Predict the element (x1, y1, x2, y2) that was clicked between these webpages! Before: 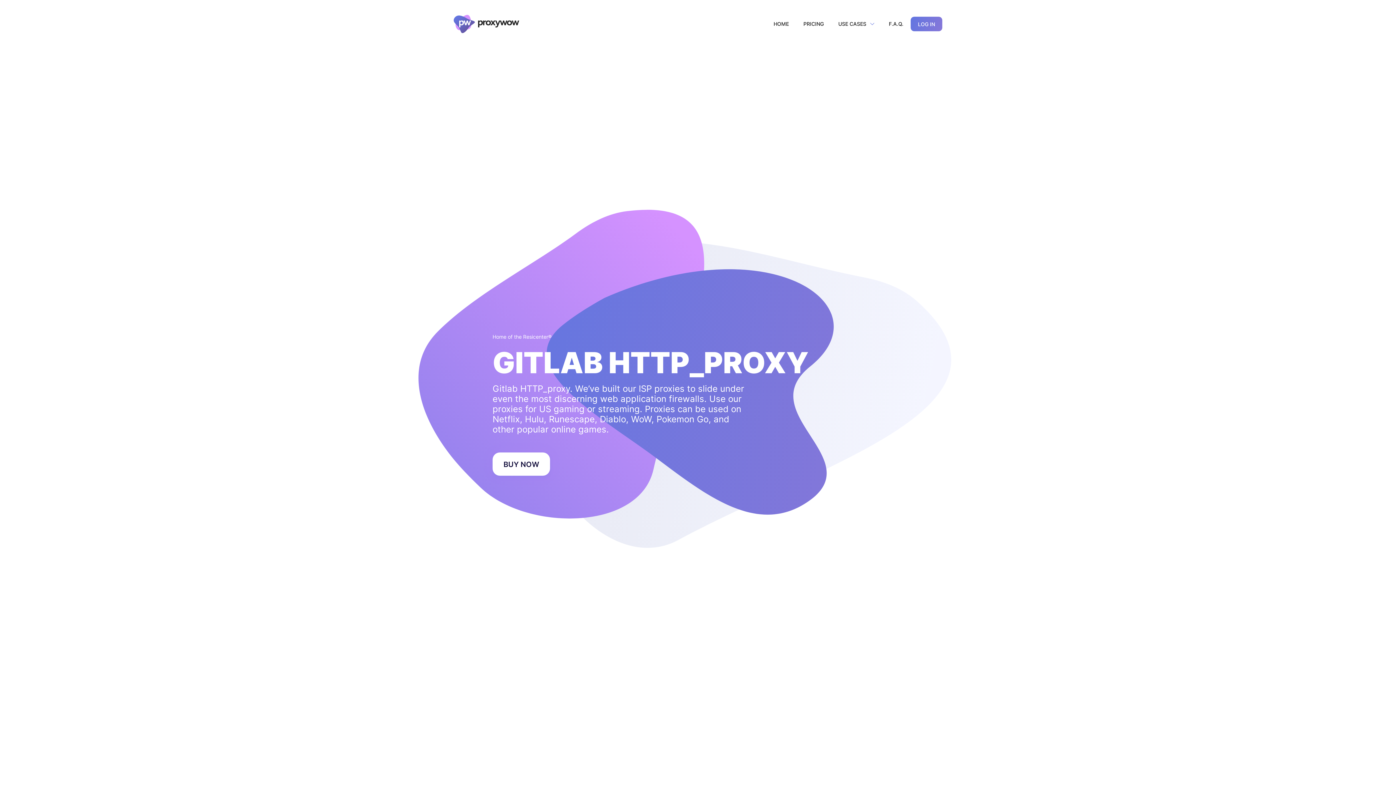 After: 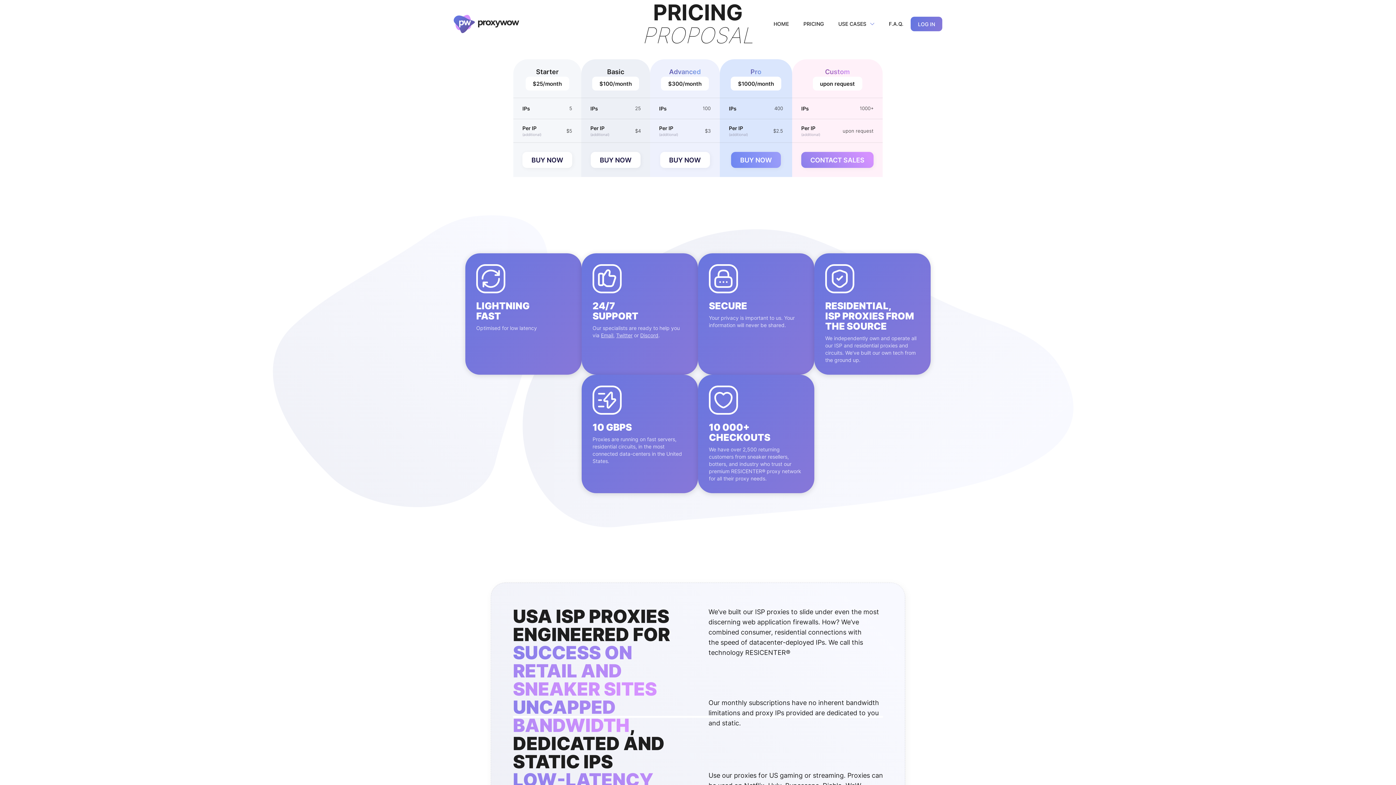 Action: bbox: (796, 16, 831, 32) label: PRICING